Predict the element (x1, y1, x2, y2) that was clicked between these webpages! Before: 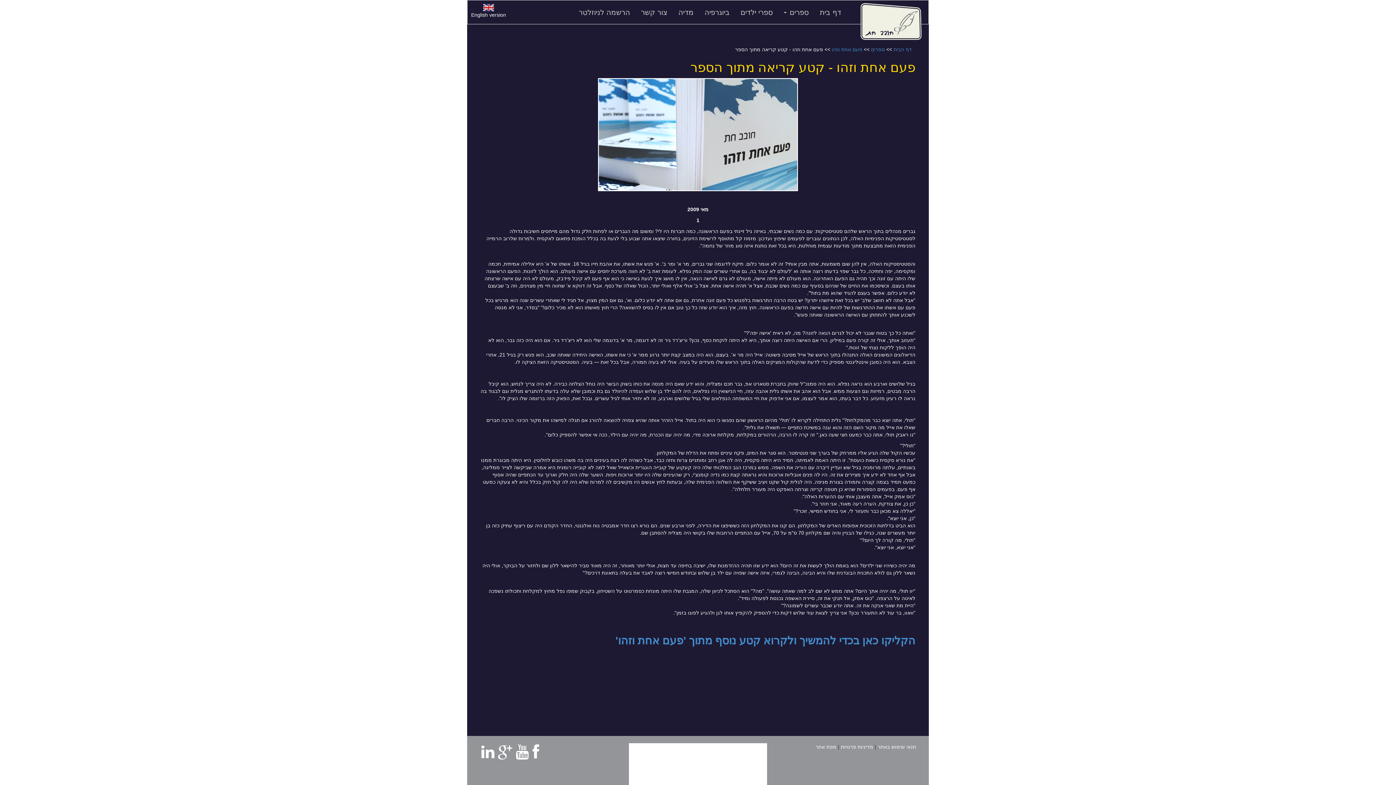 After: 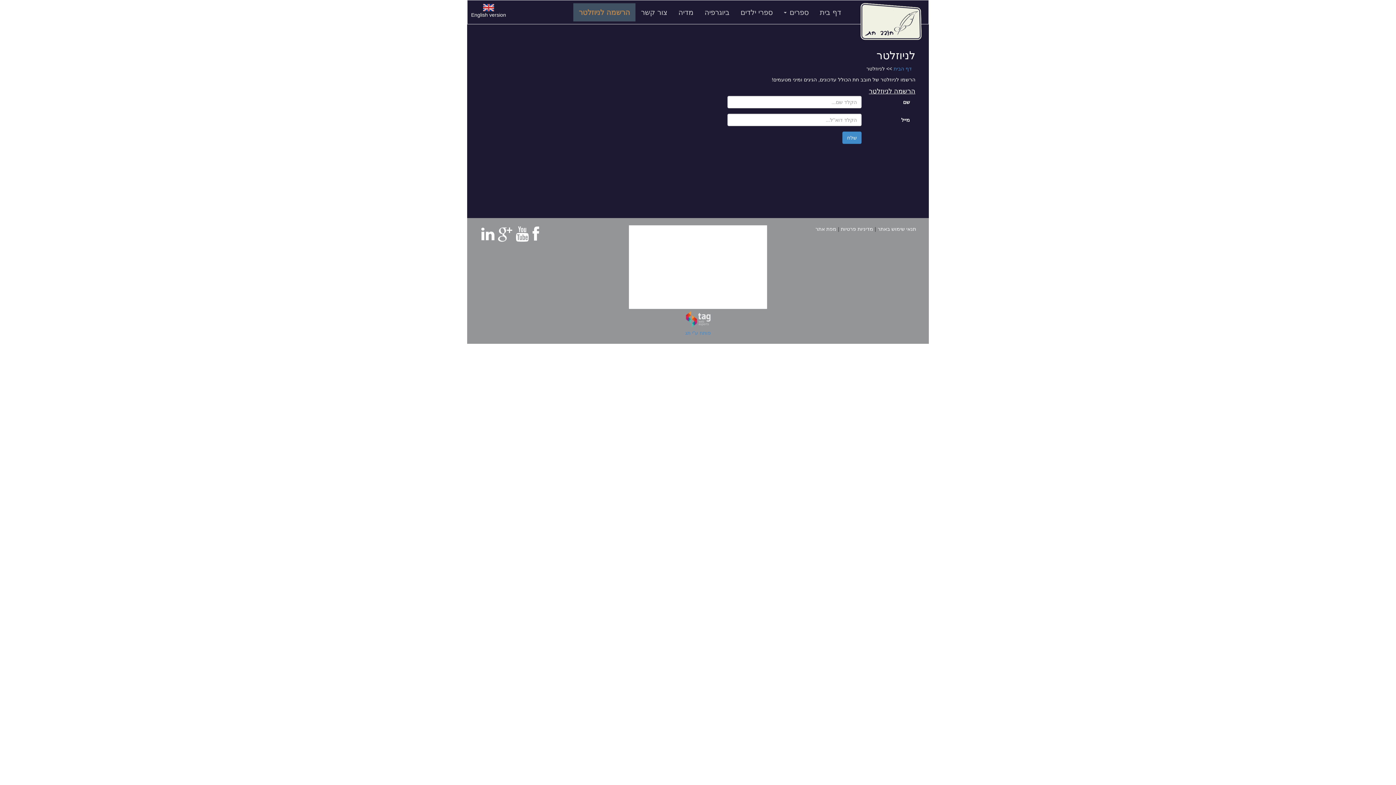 Action: bbox: (573, 3, 635, 21) label: הרשמה לניוזלטר